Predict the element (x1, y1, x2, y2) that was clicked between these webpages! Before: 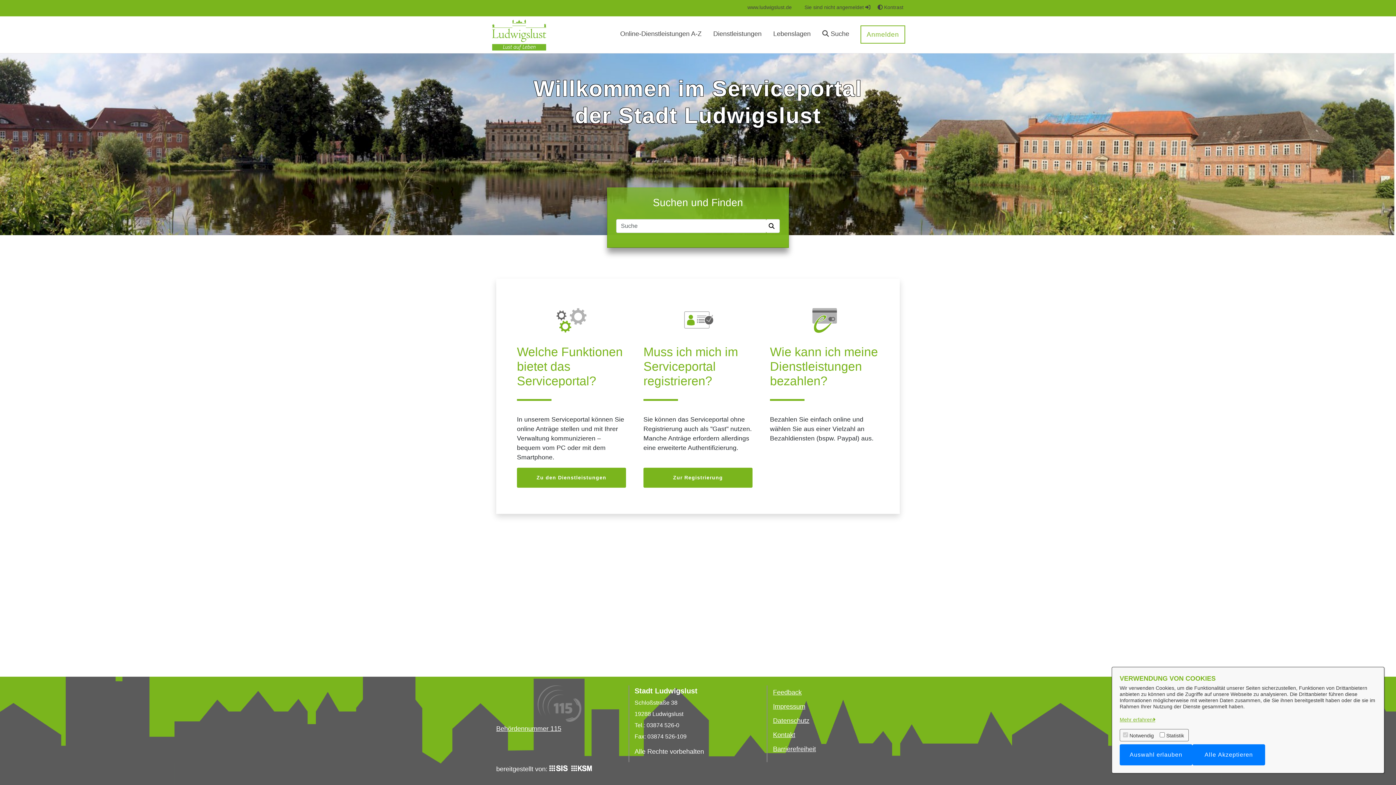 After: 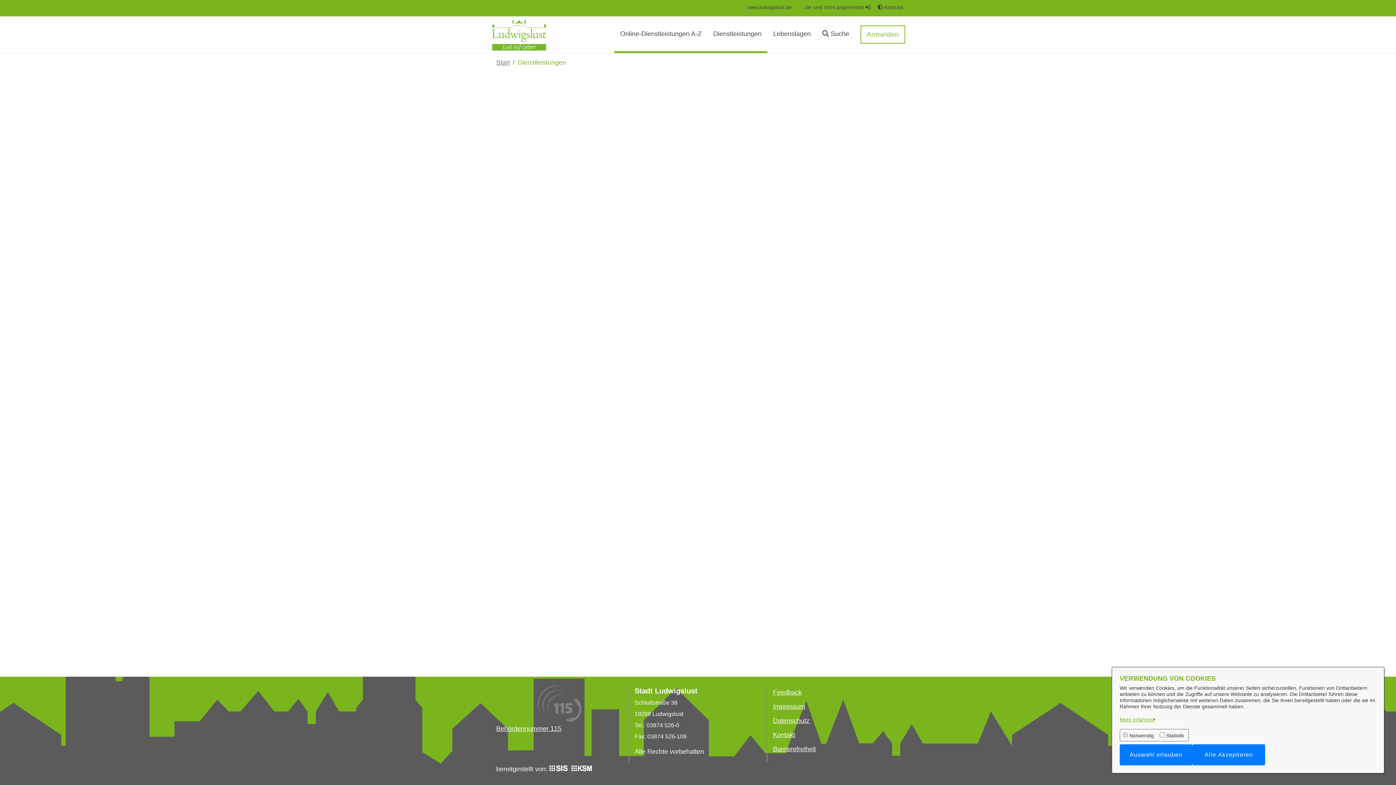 Action: bbox: (707, 16, 767, 53) label: Dienstleistungen